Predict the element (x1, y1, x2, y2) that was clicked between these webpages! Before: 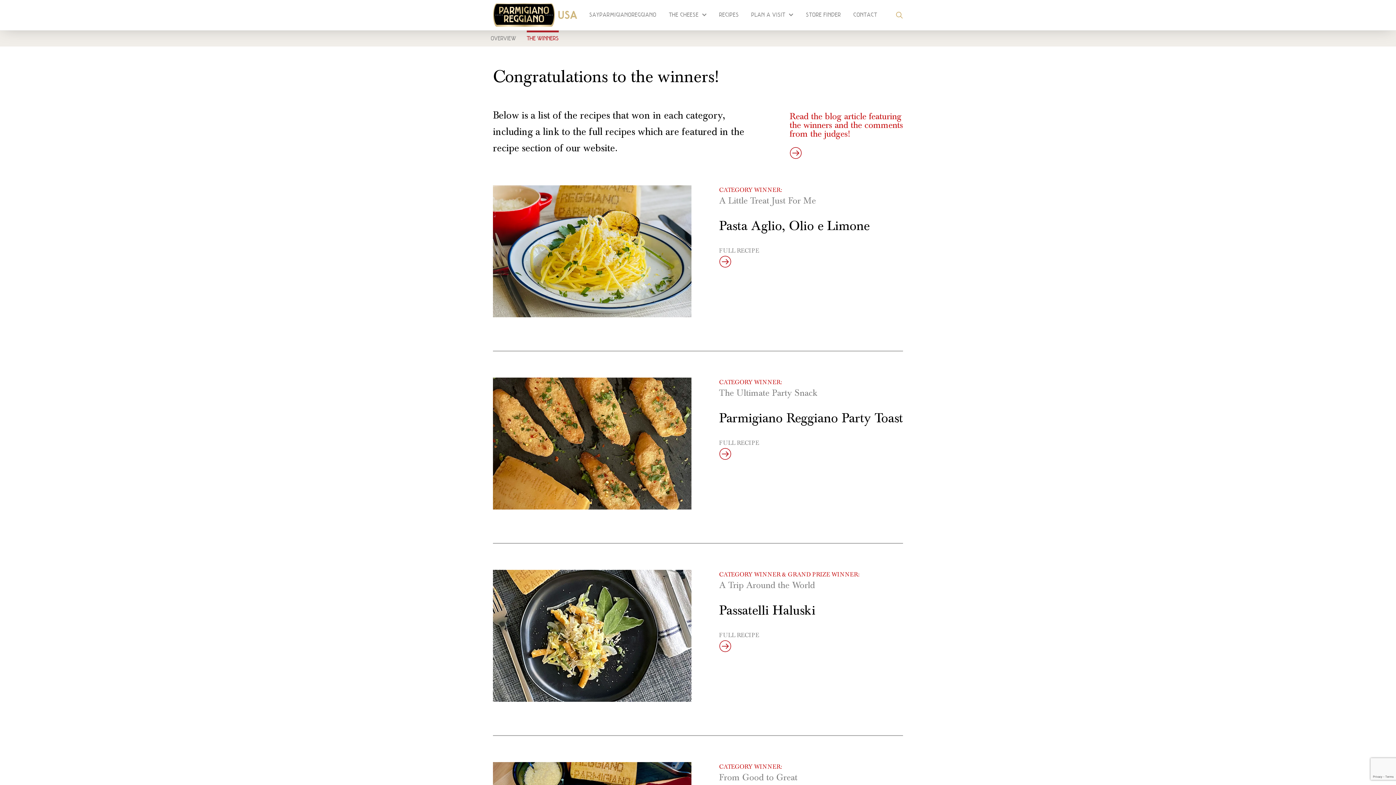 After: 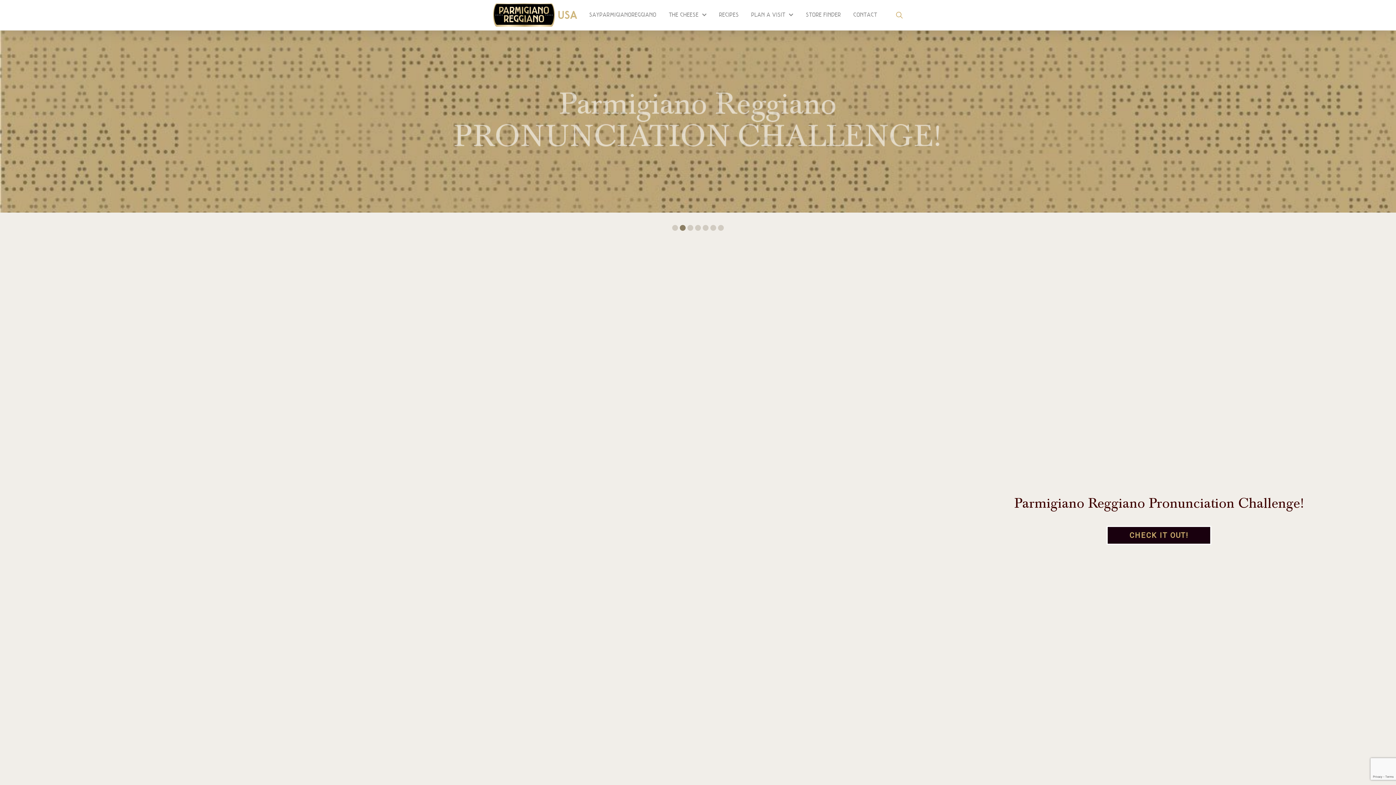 Action: bbox: (493, 3, 577, 26) label: Parmigiano Reggiano USA